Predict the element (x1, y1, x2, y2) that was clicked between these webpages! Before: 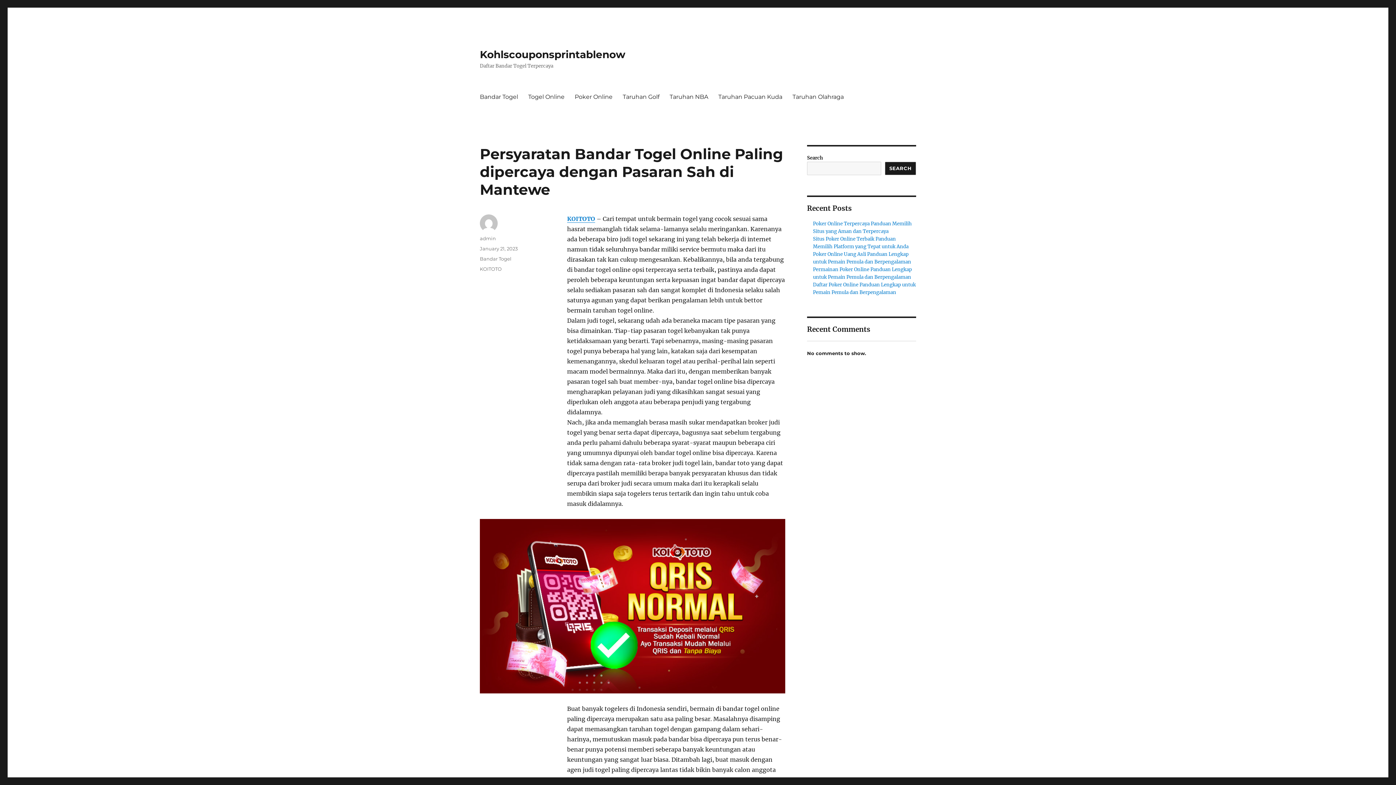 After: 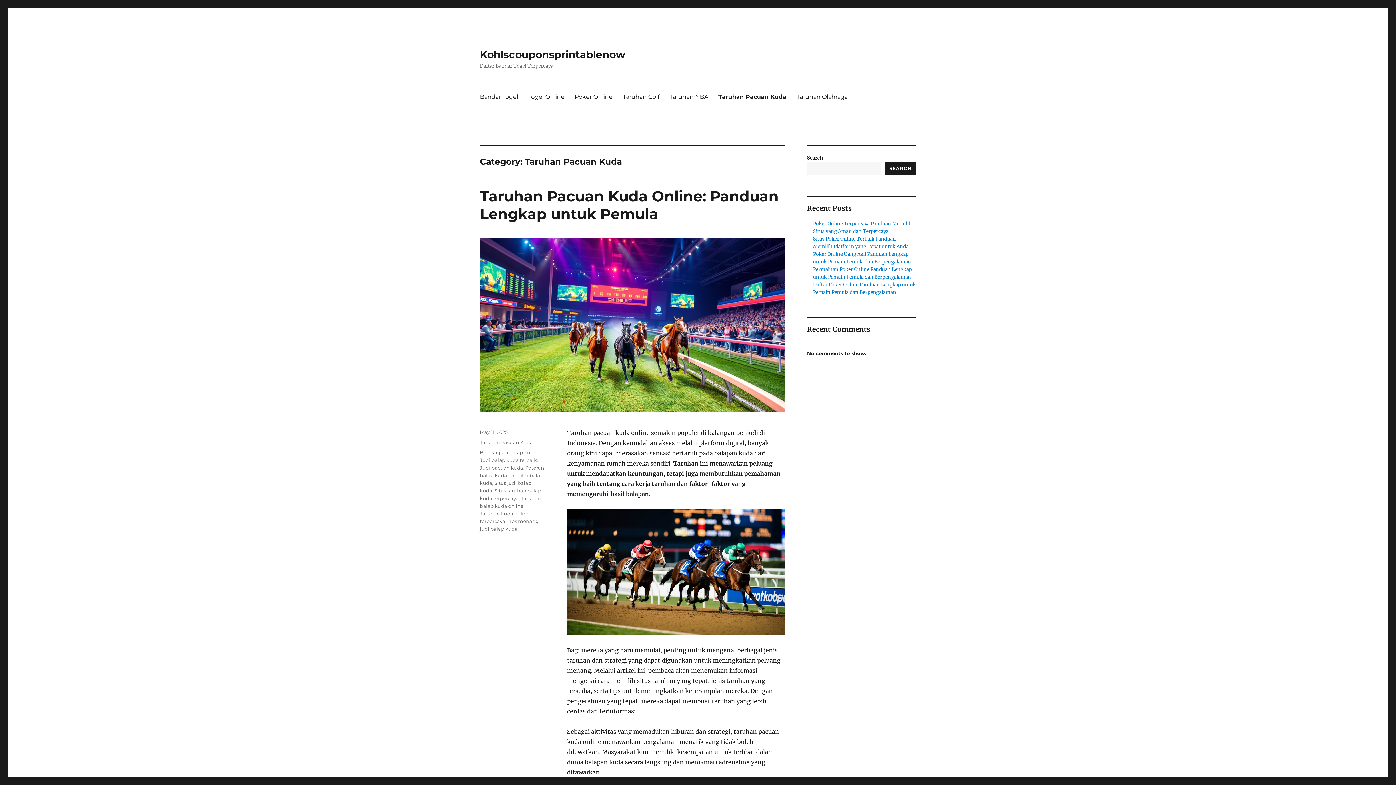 Action: label: Taruhan Pacuan Kuda bbox: (713, 89, 787, 104)